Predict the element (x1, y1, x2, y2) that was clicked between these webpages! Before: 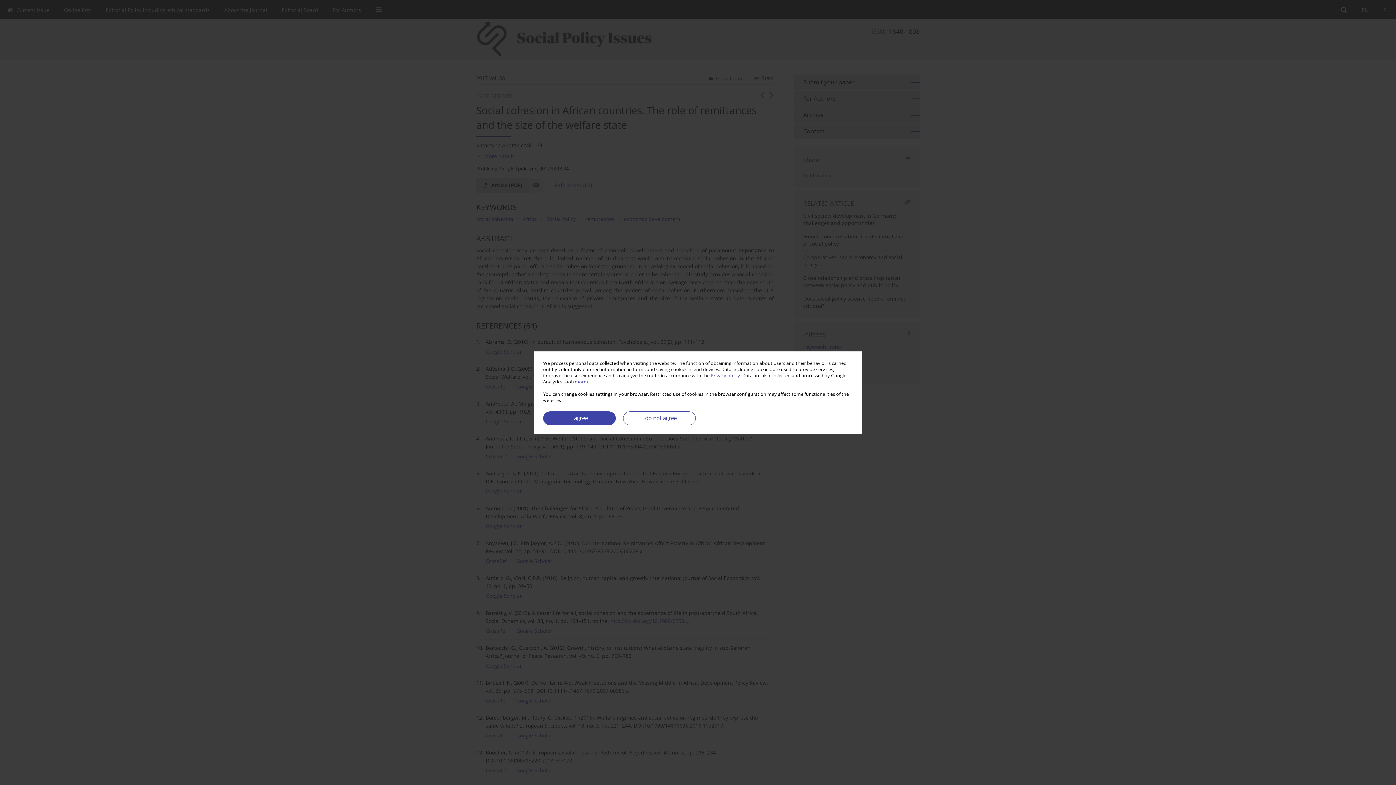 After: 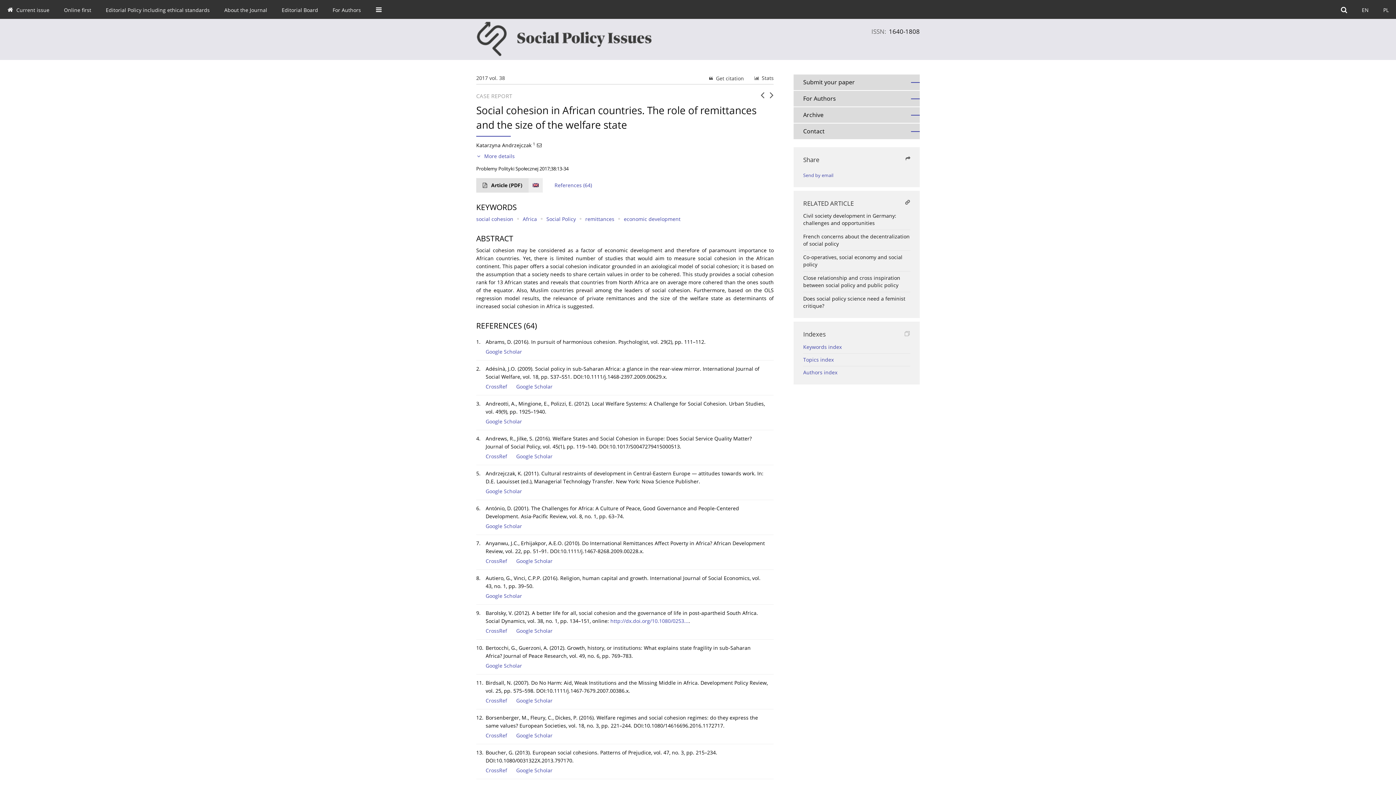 Action: bbox: (623, 411, 696, 425) label: I do not agree